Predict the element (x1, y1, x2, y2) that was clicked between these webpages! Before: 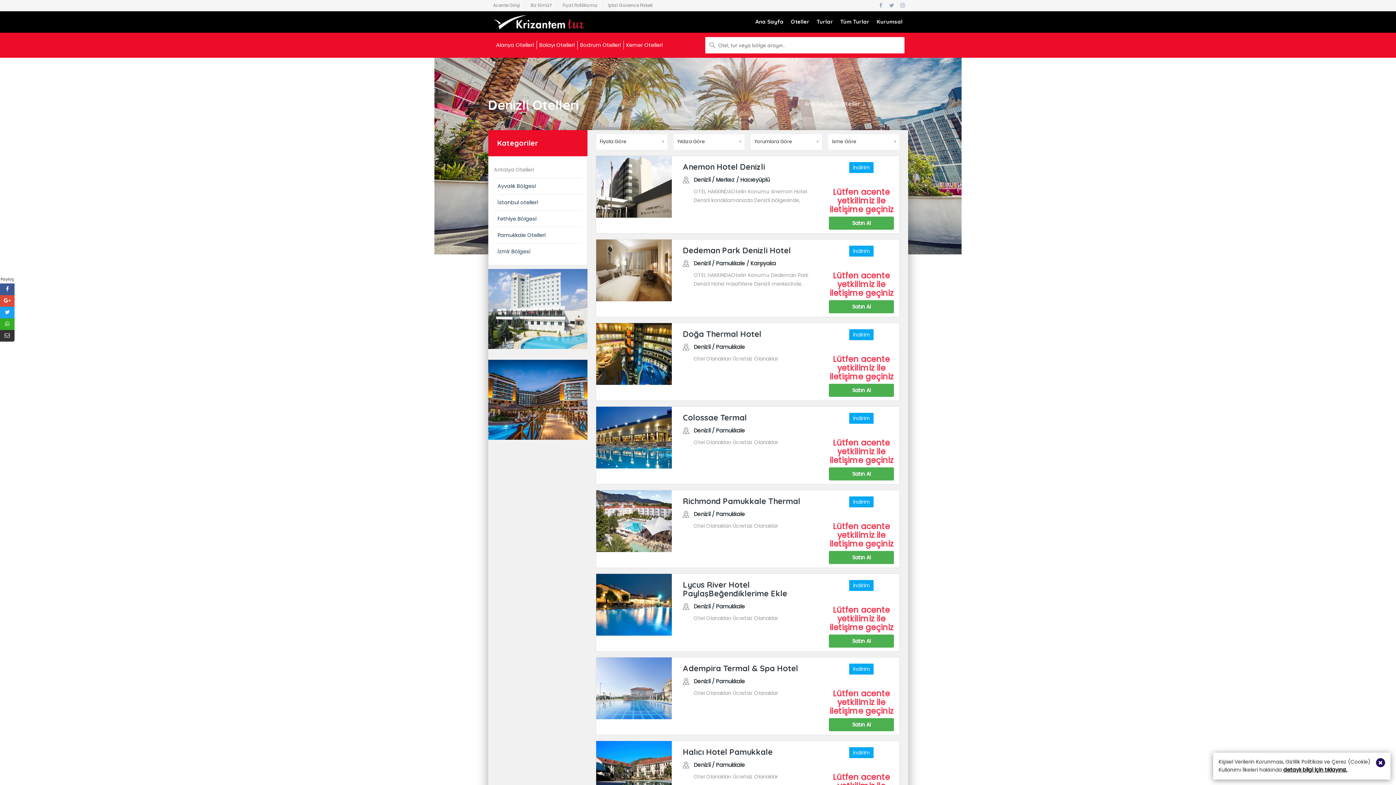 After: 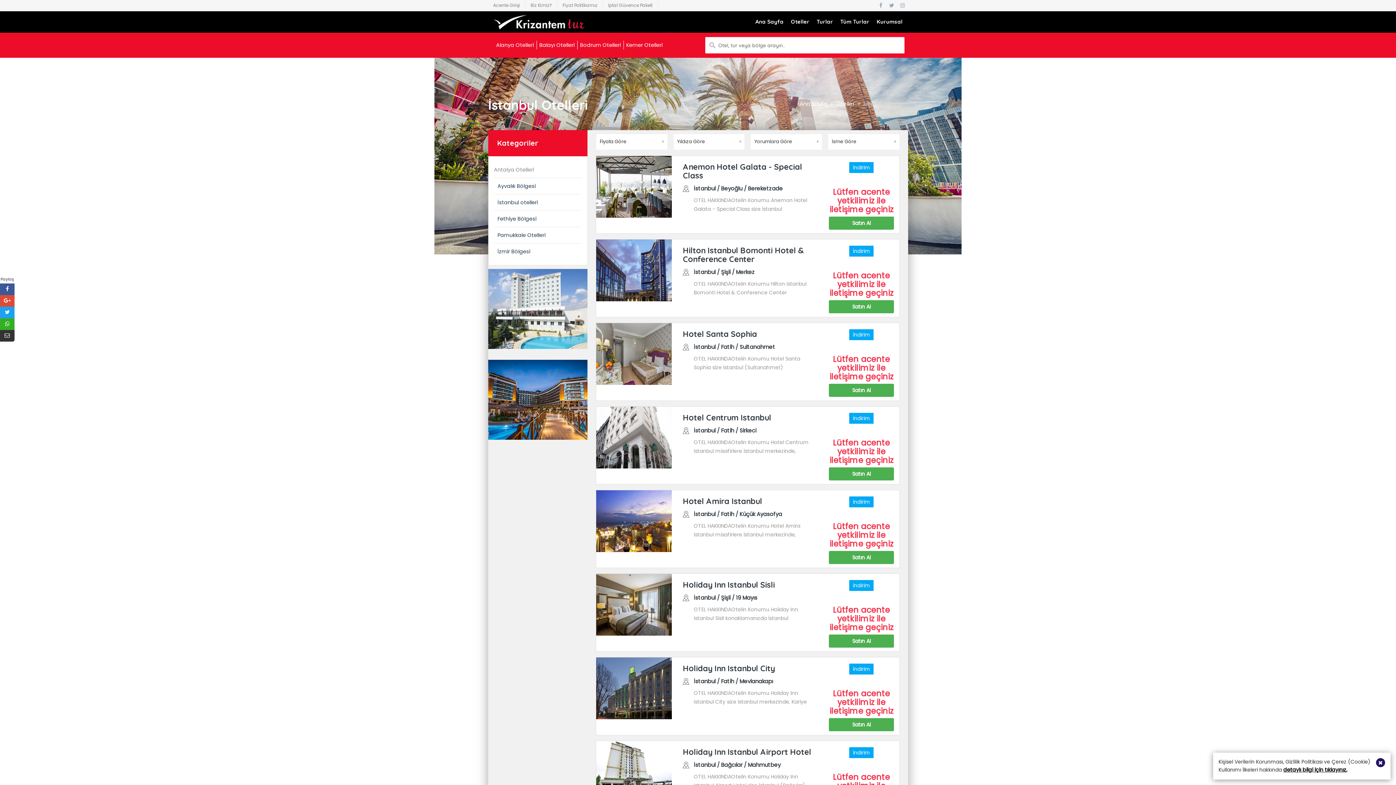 Action: bbox: (494, 198, 581, 206) label: İstanbul otelleri